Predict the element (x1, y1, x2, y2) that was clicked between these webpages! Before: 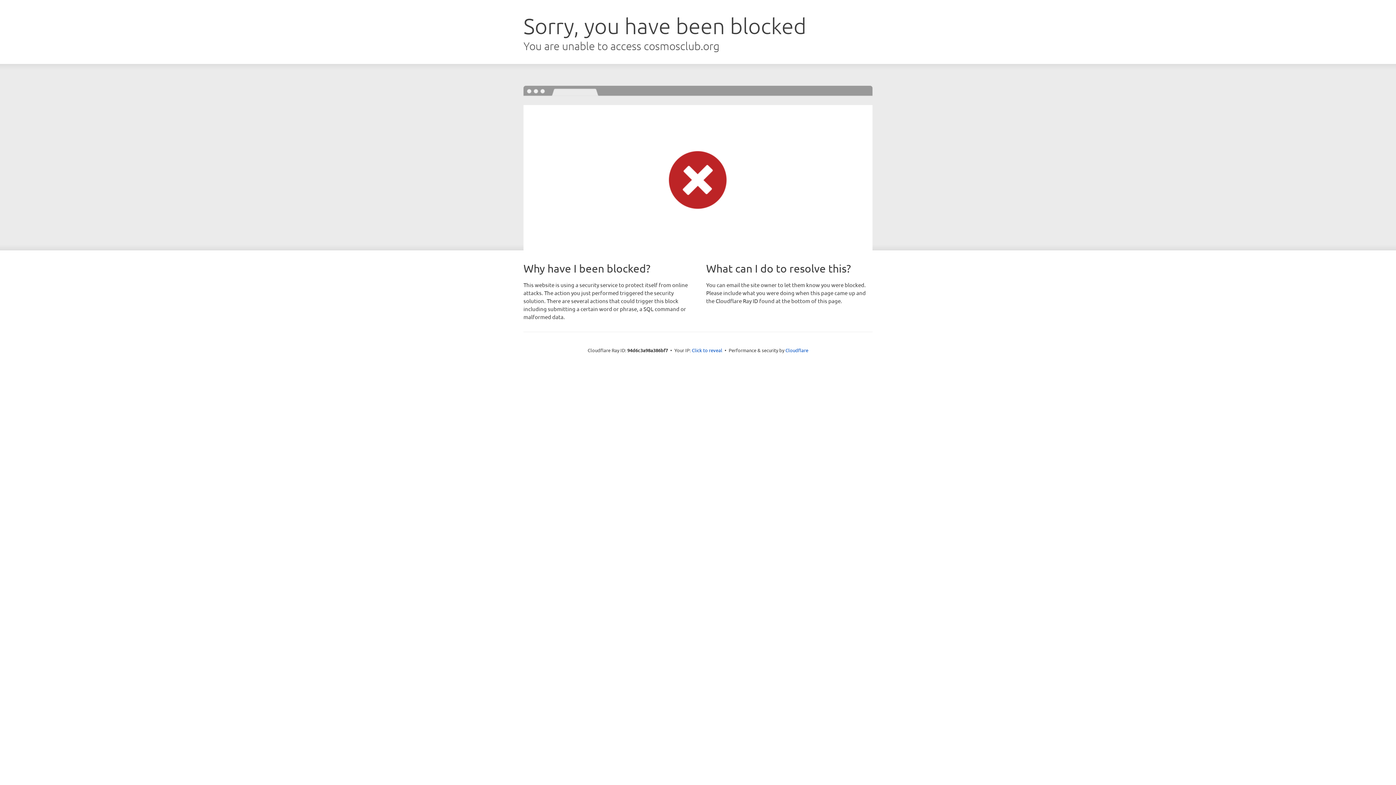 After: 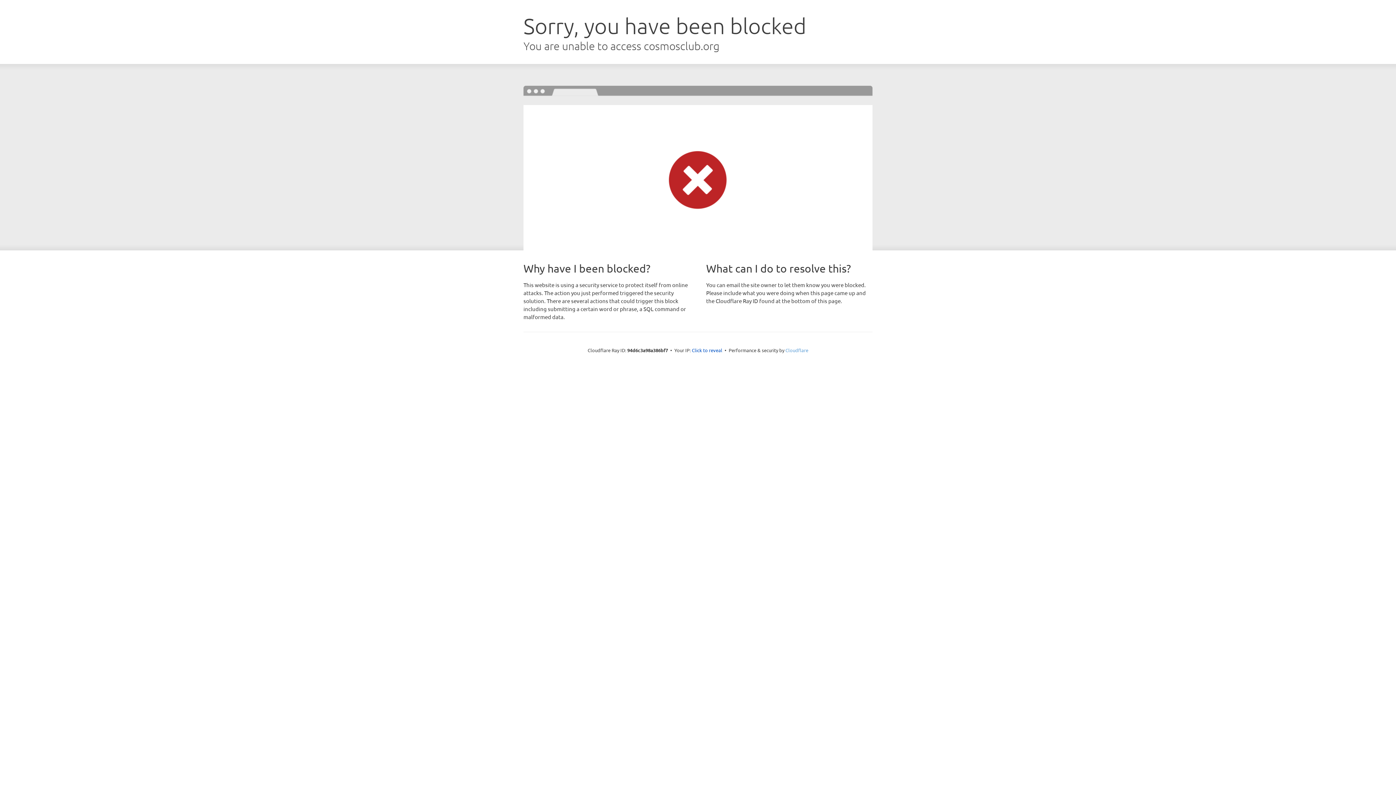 Action: bbox: (785, 347, 808, 353) label: Cloudflare